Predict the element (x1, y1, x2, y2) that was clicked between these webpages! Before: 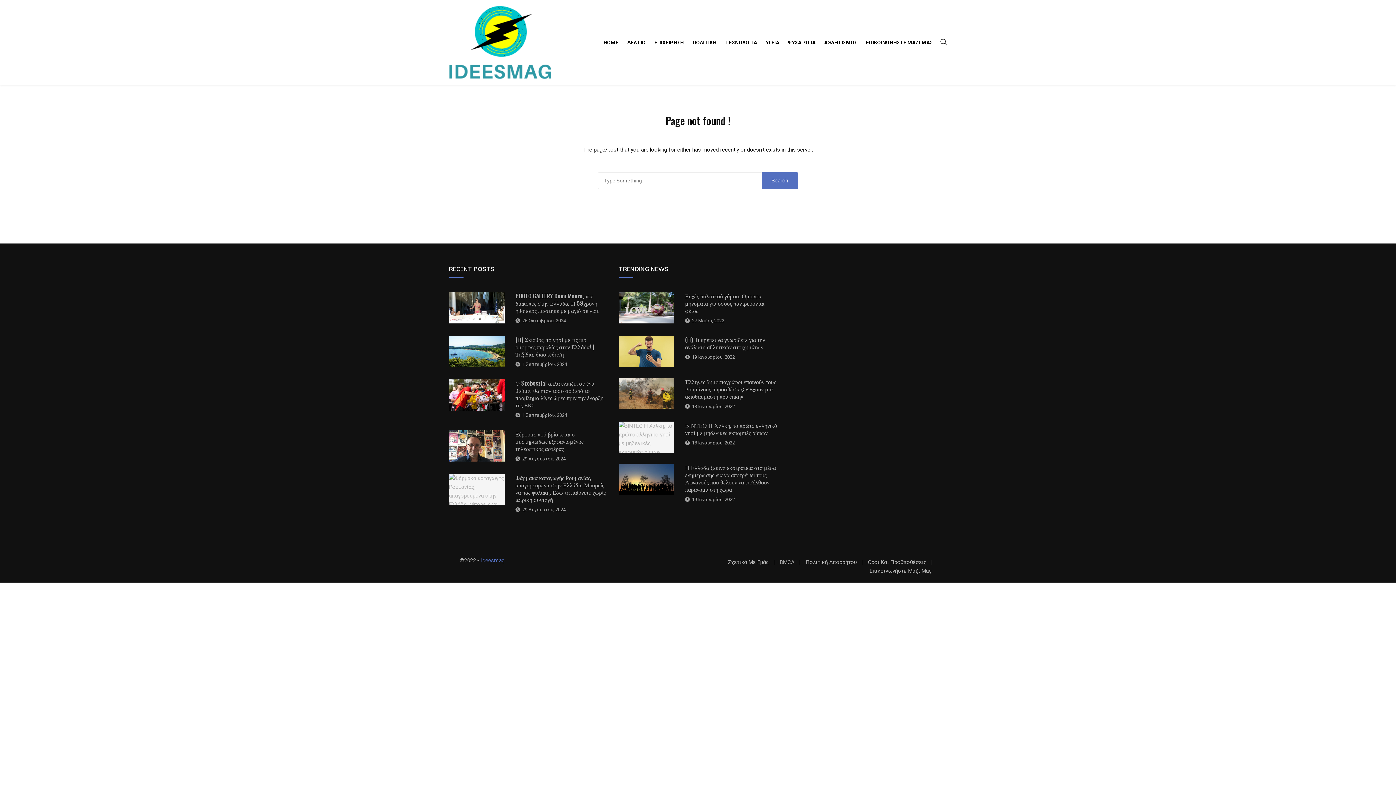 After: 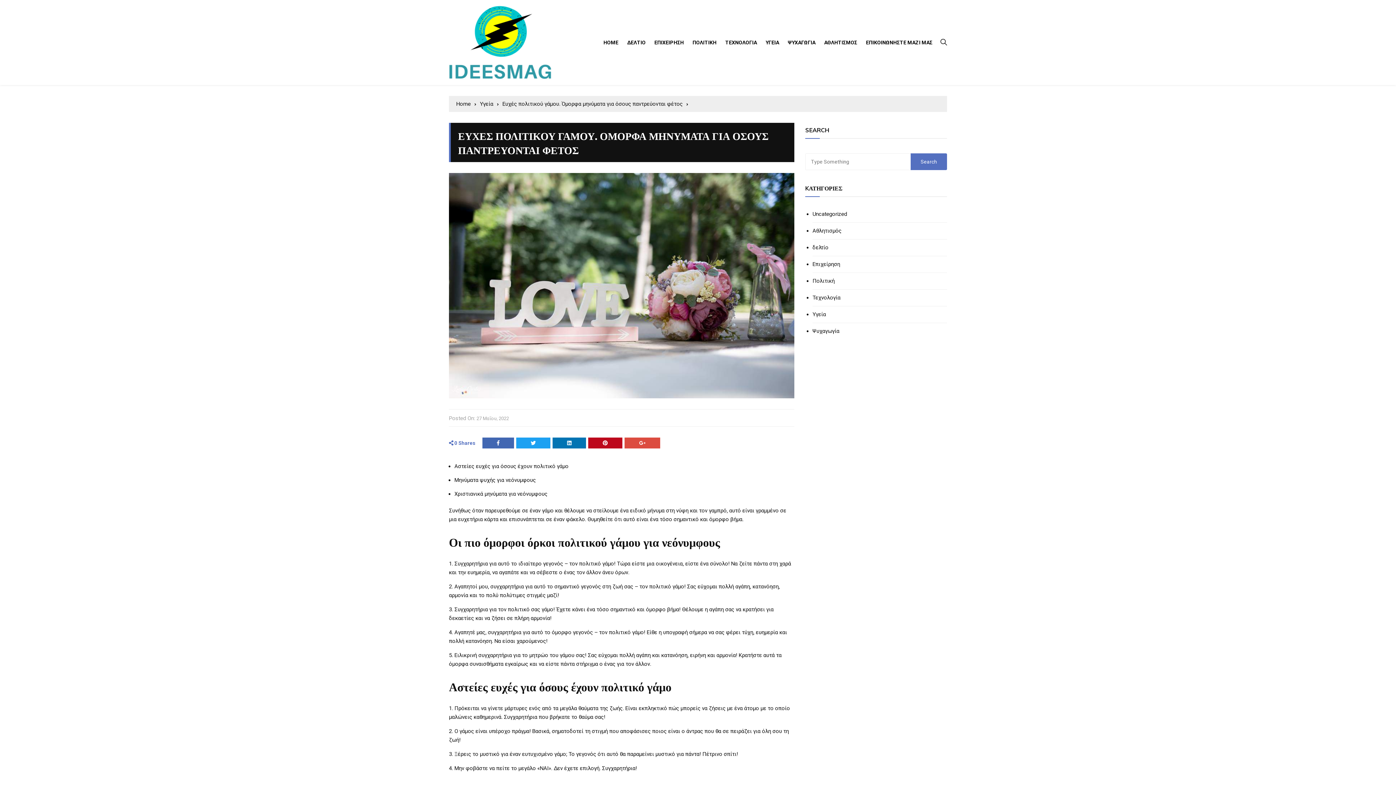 Action: bbox: (685, 291, 764, 314) label: Ευχές πολιτικού γάμου. Όμορφα μηνύματα για όσους παντρεύονται φέτος